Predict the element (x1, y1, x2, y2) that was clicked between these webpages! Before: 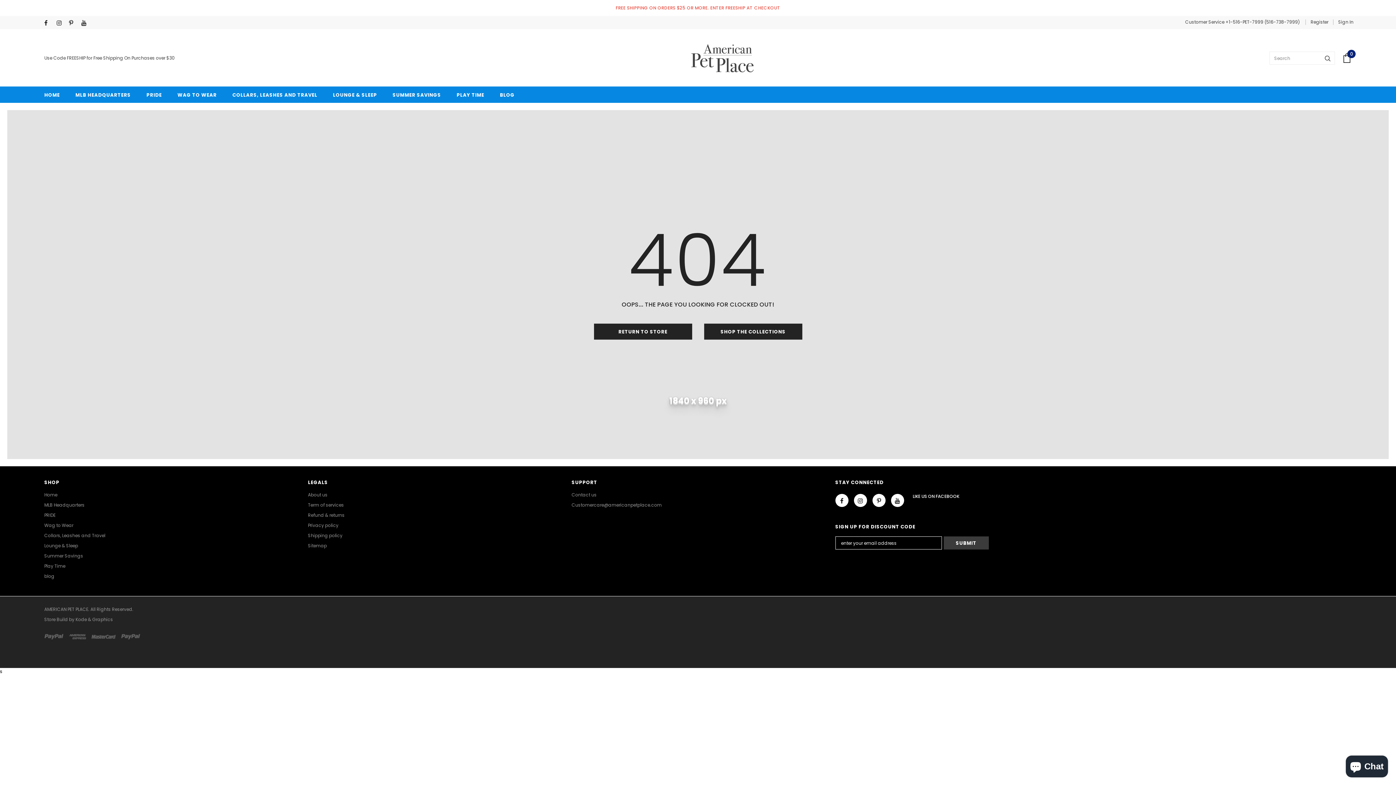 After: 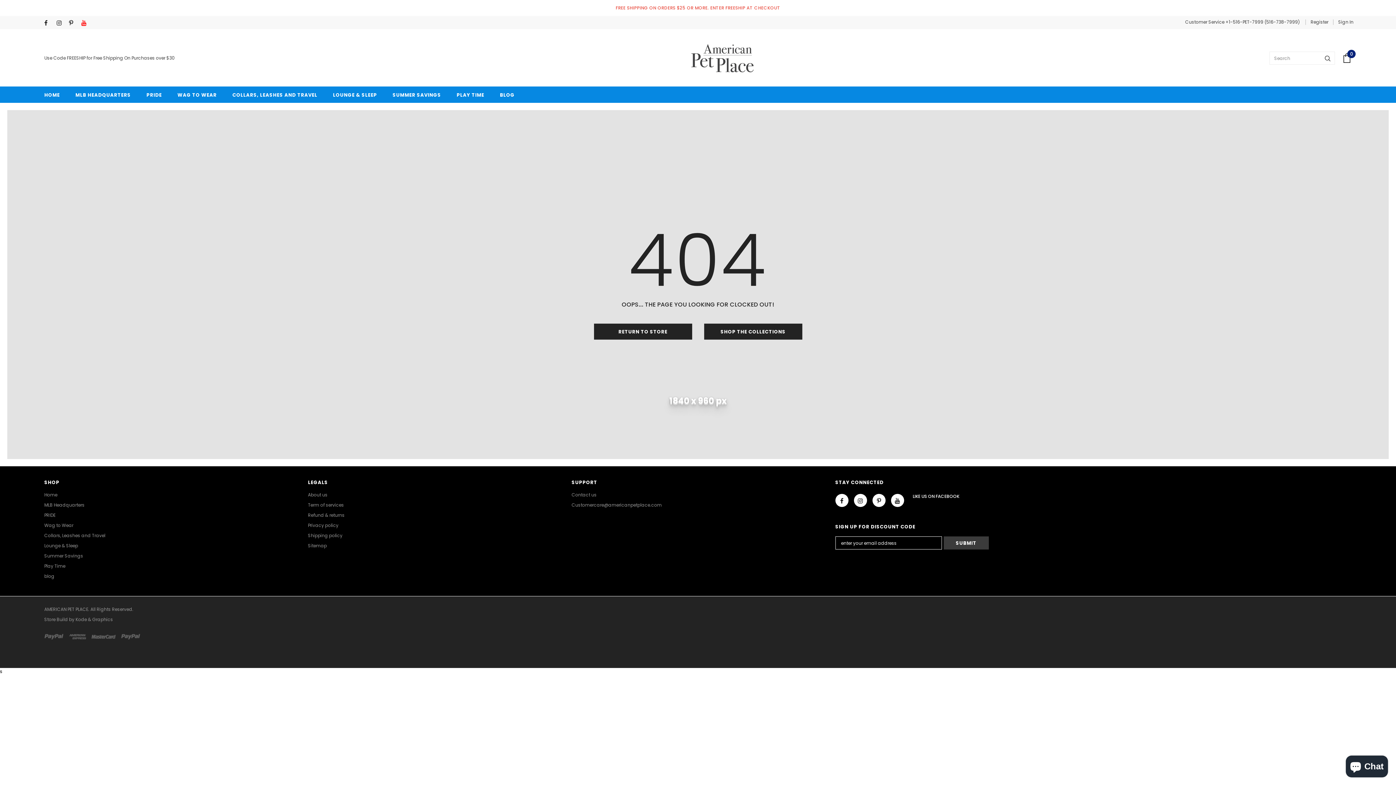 Action: bbox: (81, 18, 90, 27)